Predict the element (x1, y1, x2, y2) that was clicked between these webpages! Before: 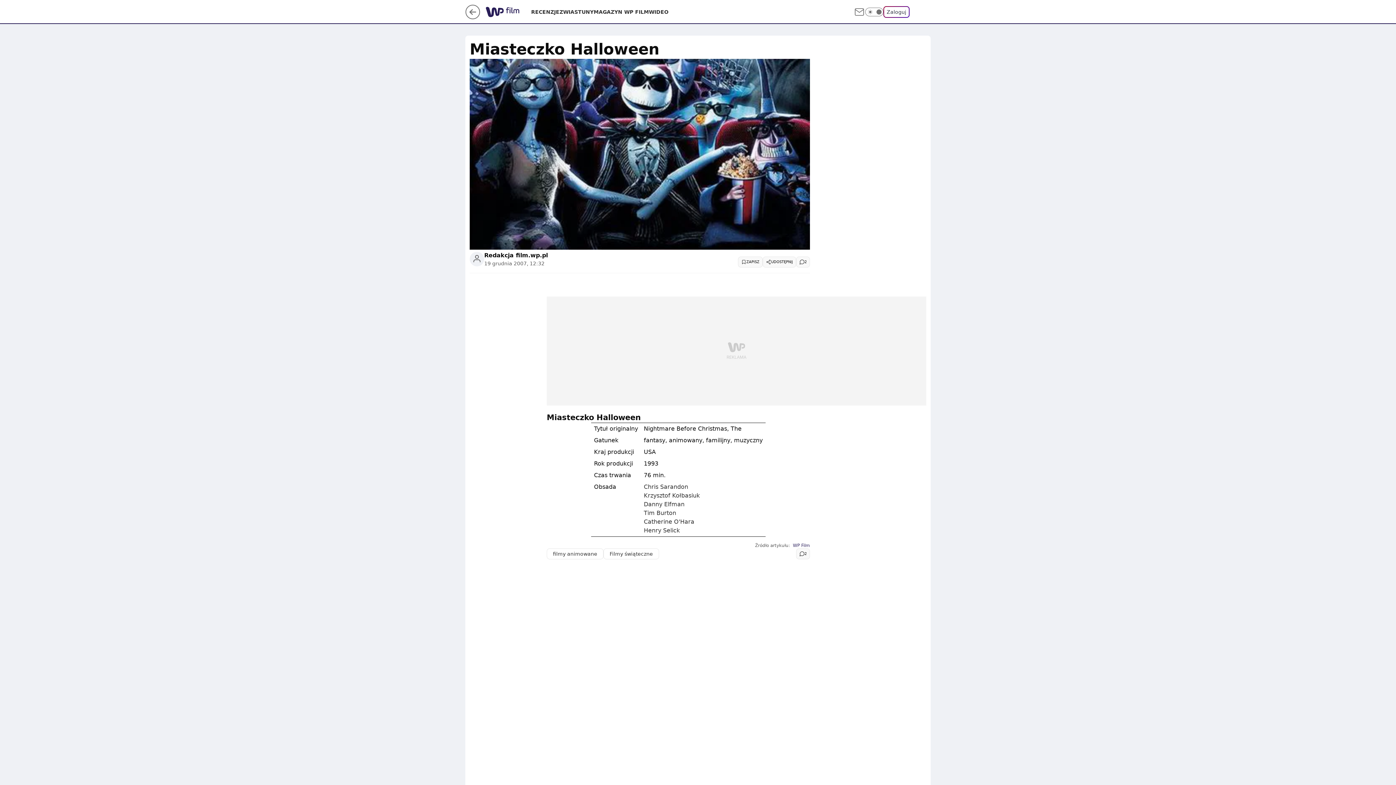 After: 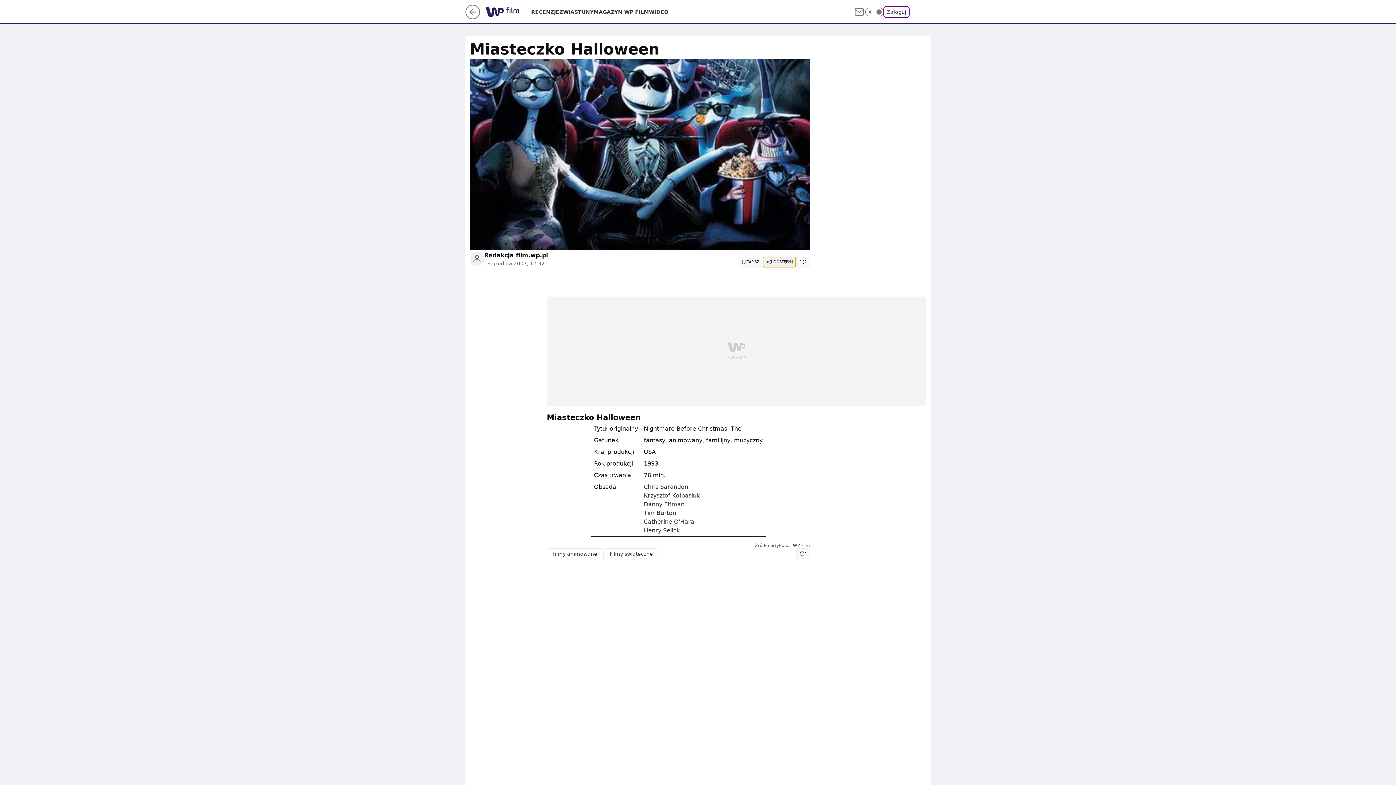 Action: label: UDOSTĘPNIJ bbox: (762, 256, 796, 267)